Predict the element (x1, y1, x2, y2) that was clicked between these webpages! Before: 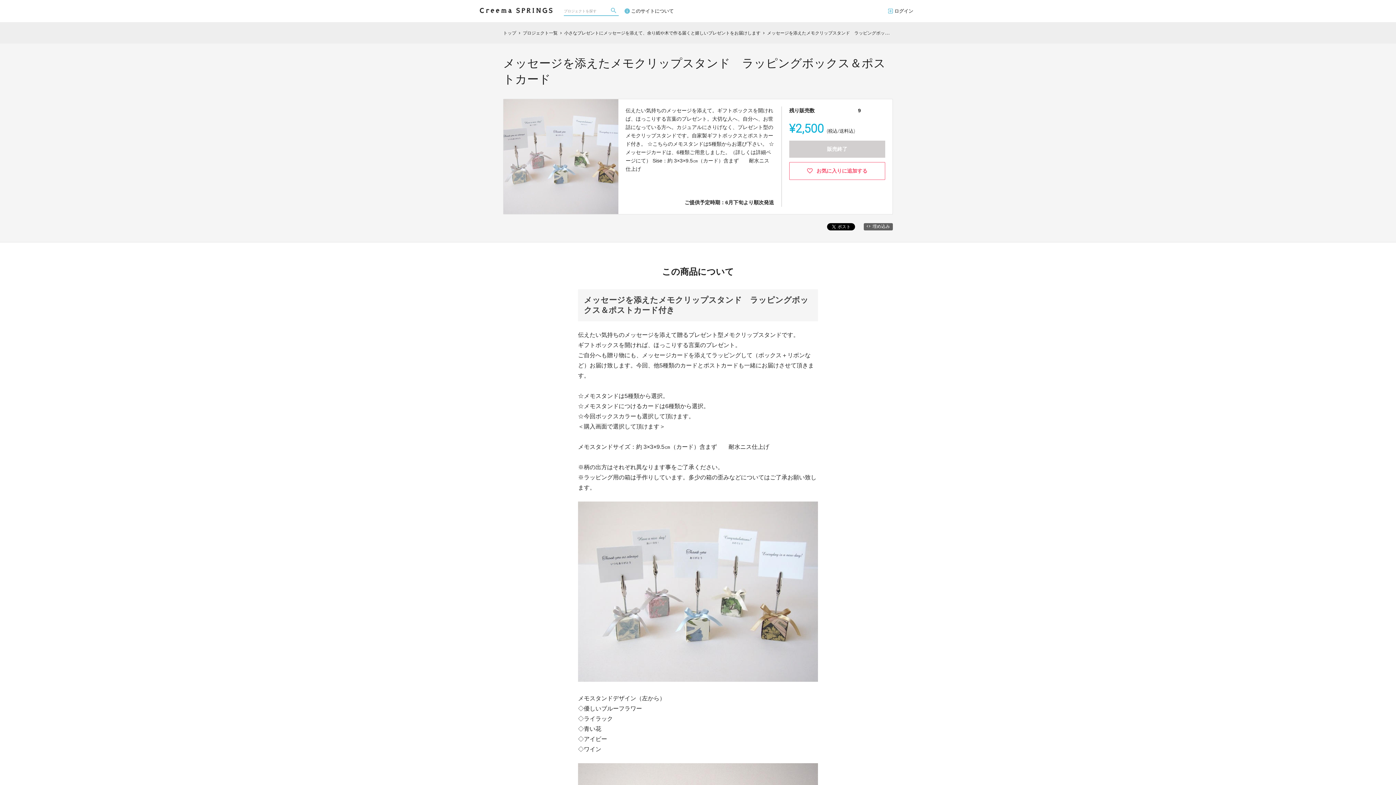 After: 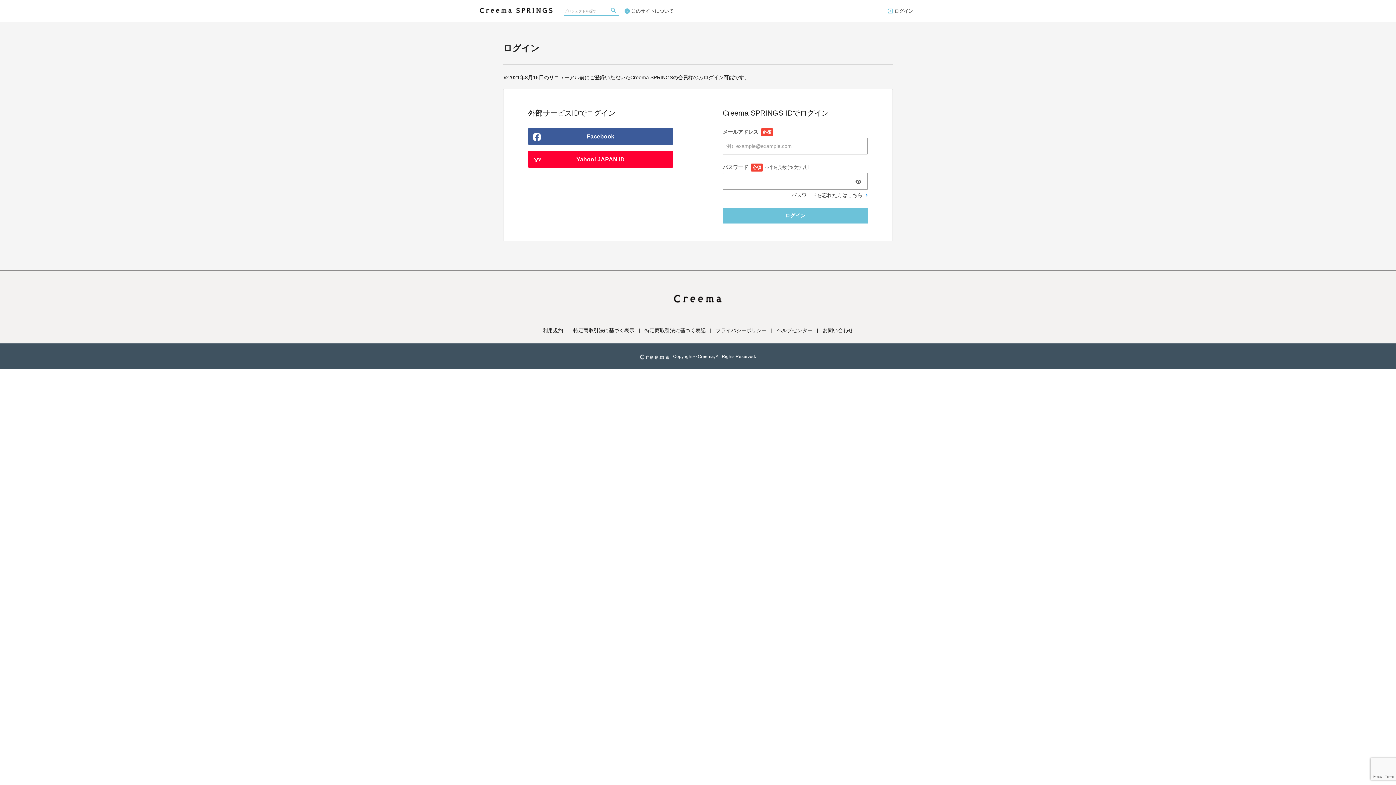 Action: bbox: (888, 0, 916, 22) label: ログイン